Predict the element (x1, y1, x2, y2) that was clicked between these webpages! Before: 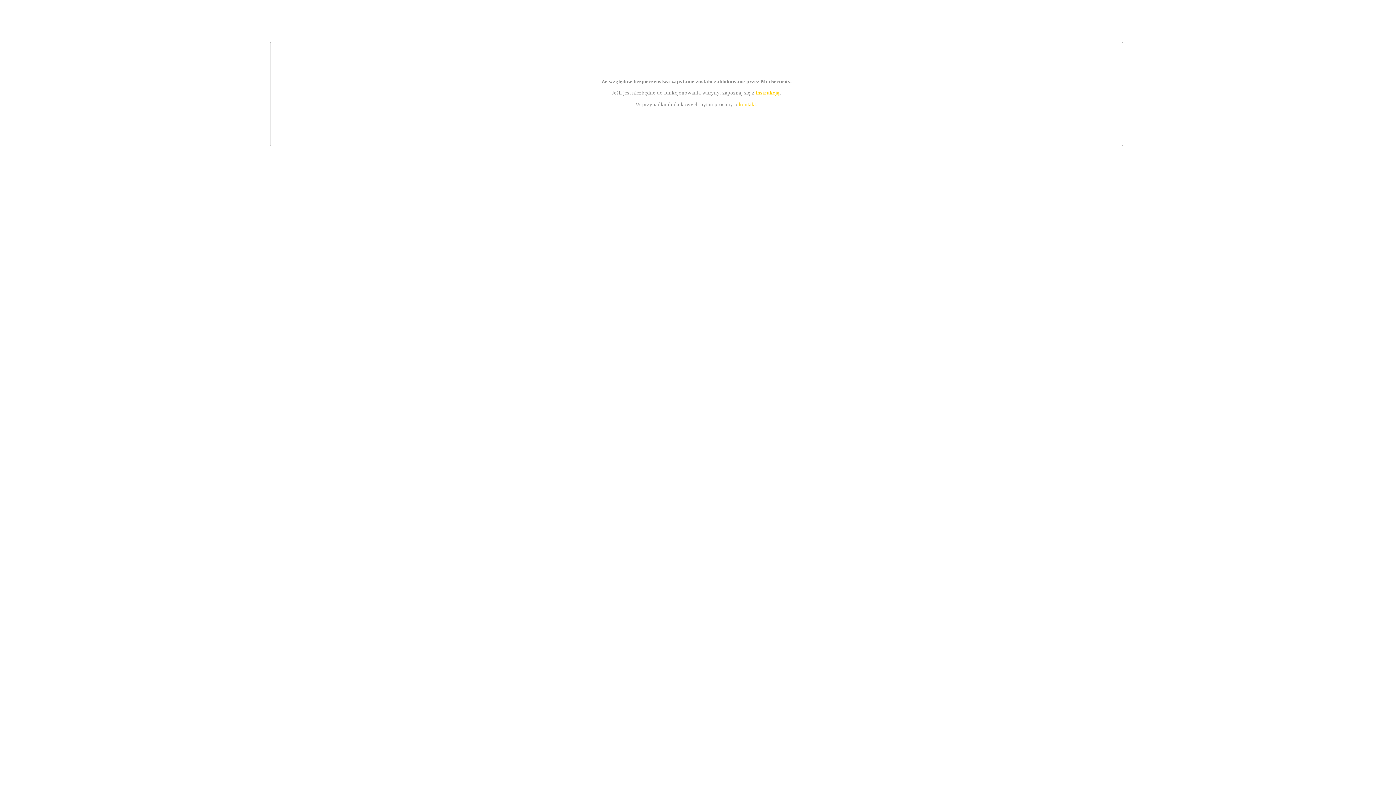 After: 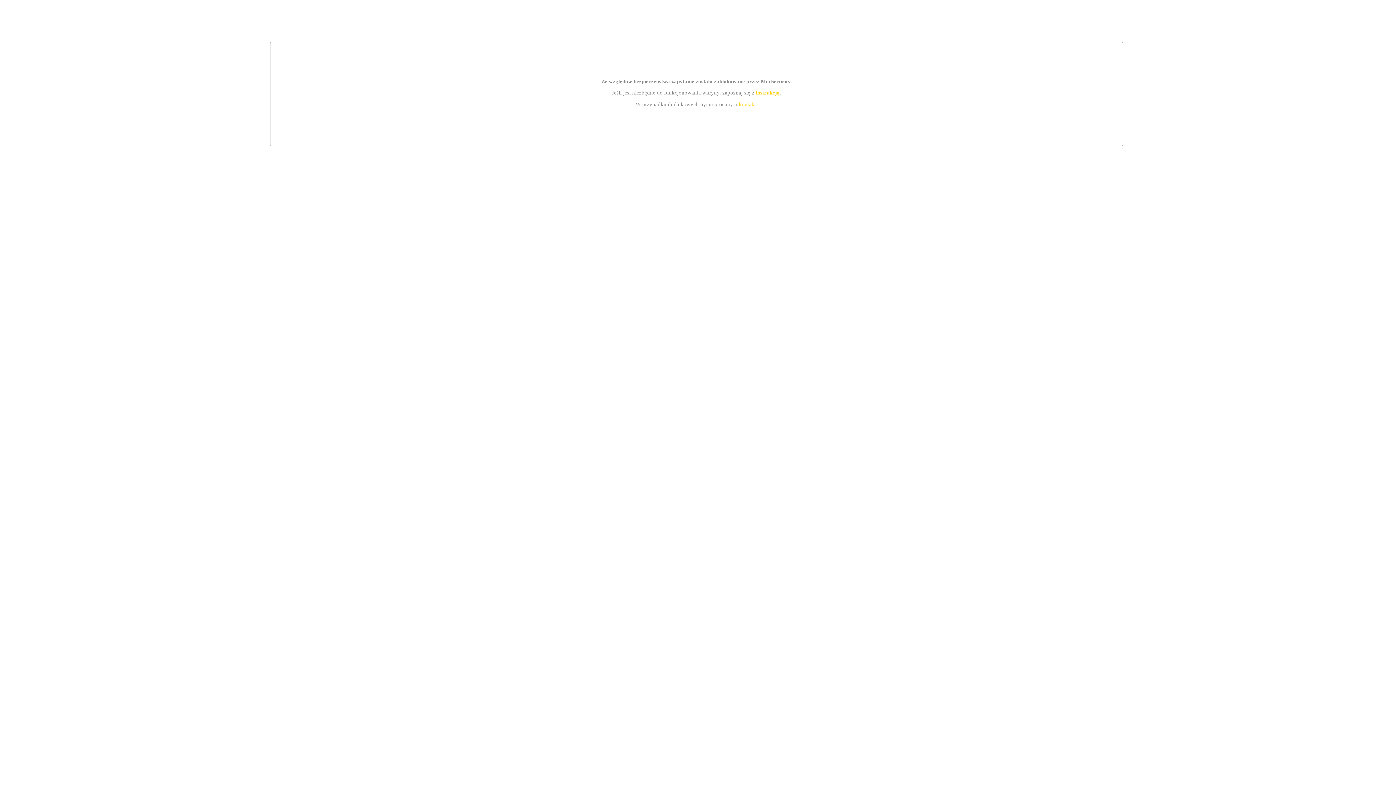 Action: bbox: (755, 89, 779, 95) label: instrukcją